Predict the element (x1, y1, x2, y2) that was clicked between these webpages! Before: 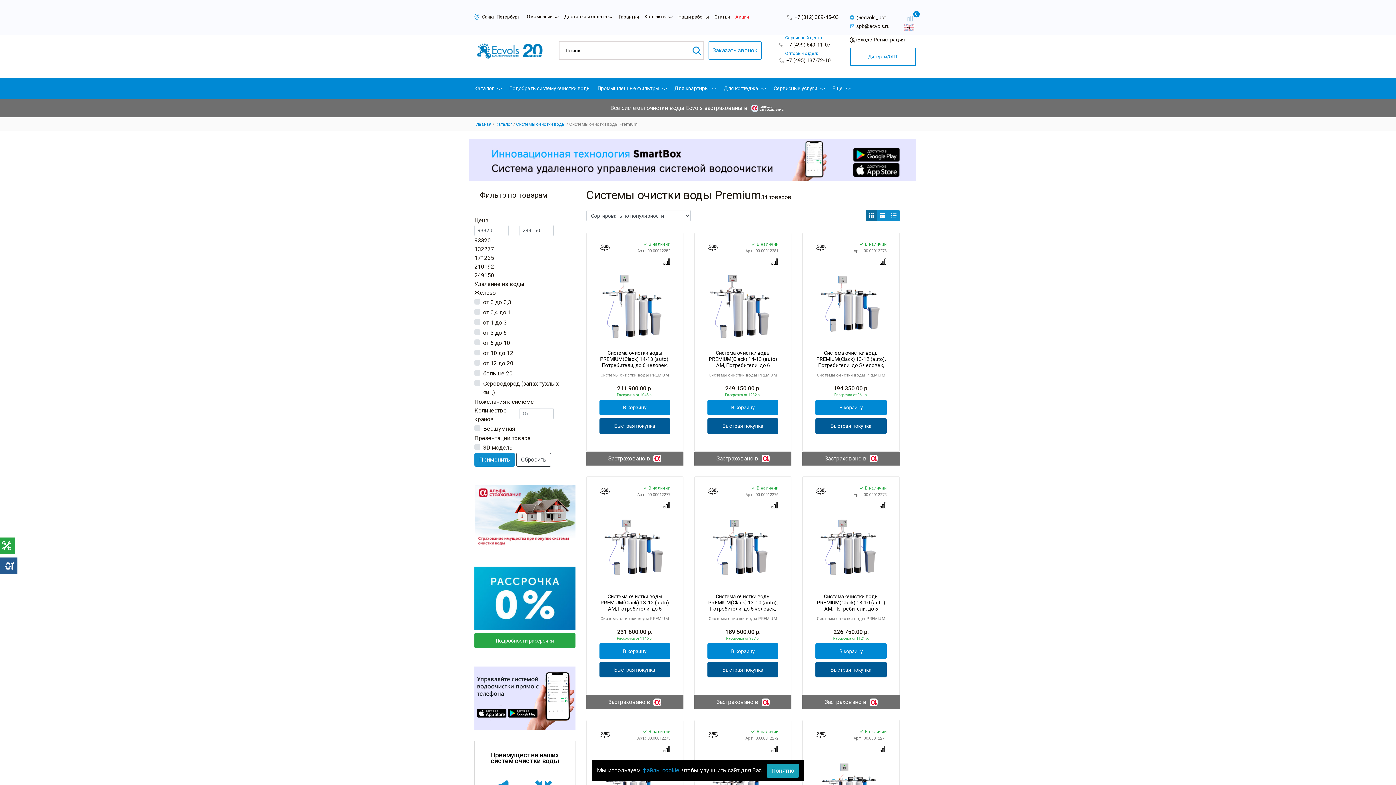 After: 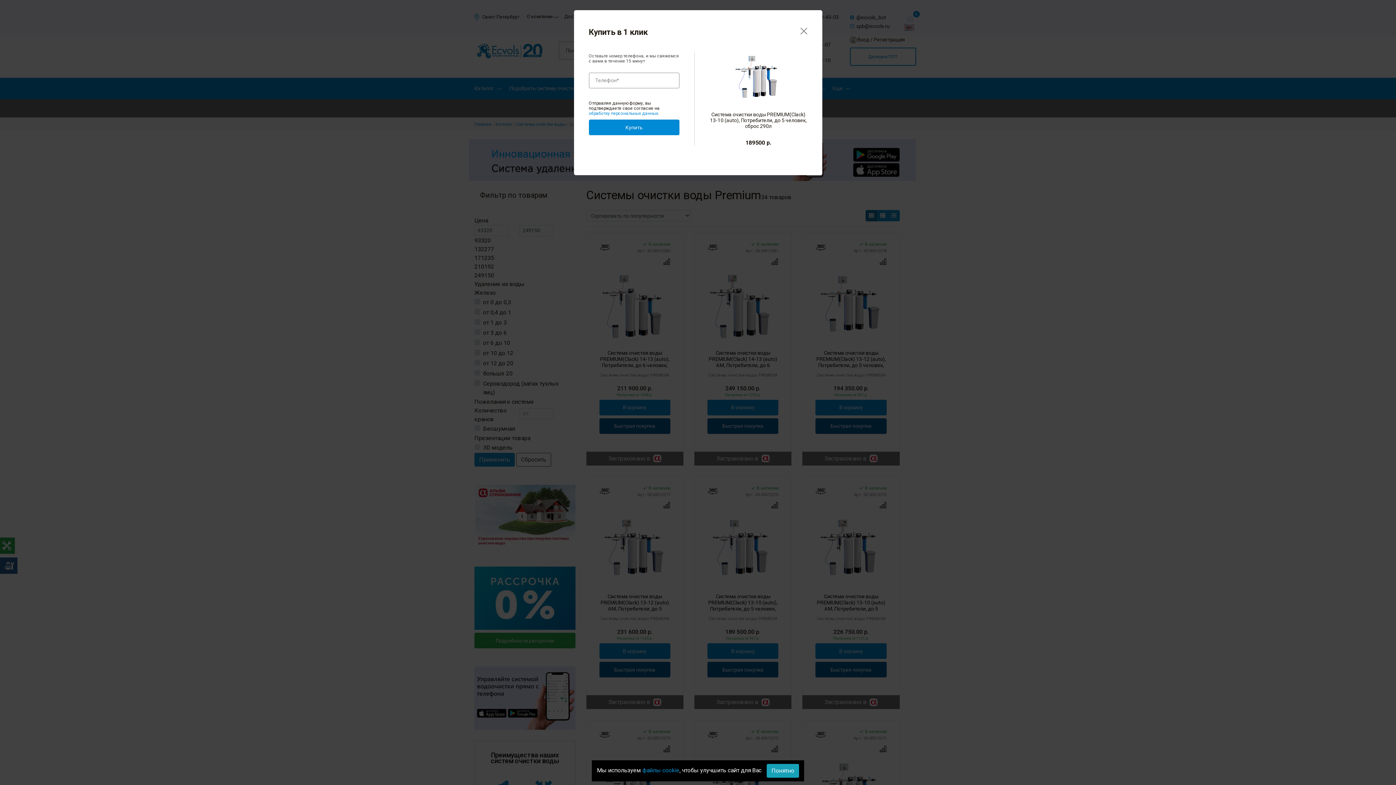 Action: label: Быстрая покупка bbox: (707, 662, 778, 677)